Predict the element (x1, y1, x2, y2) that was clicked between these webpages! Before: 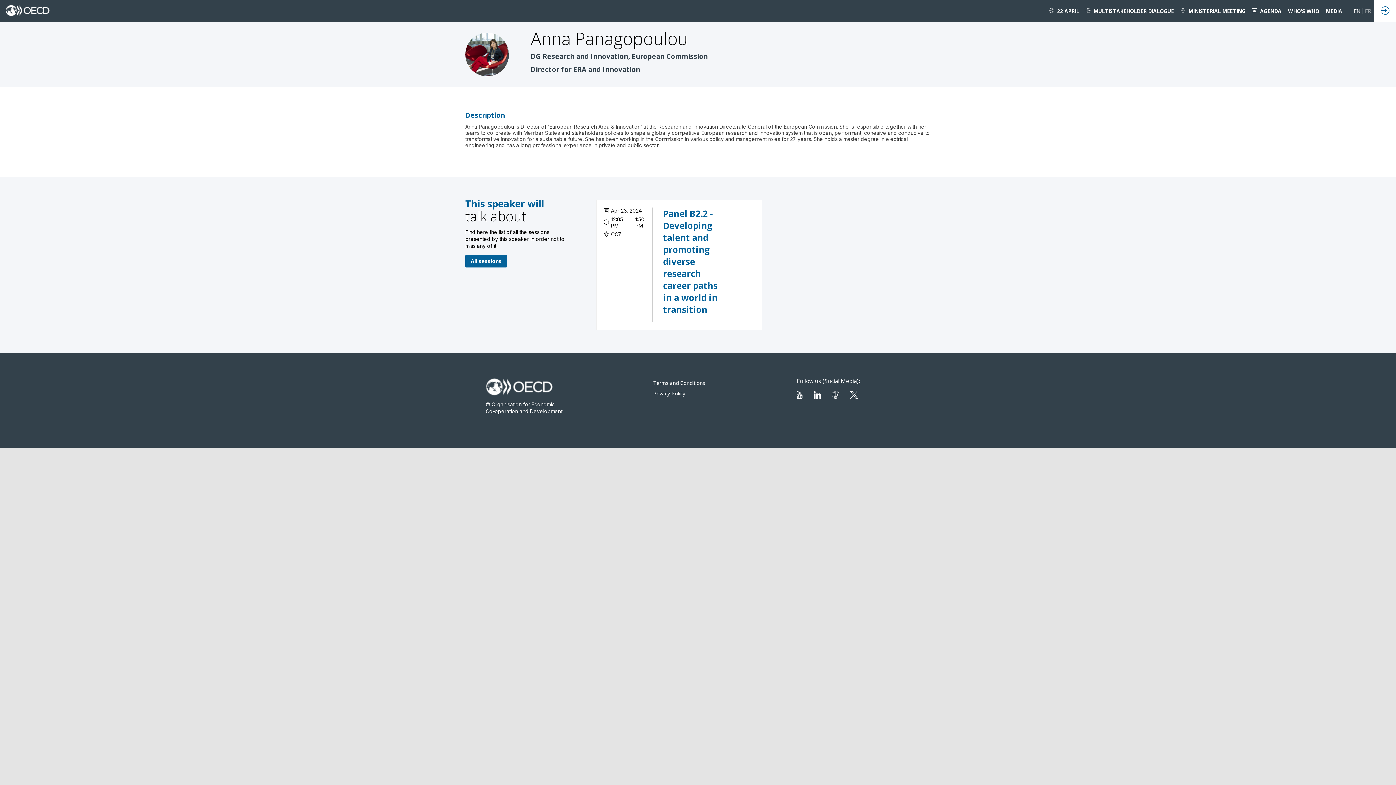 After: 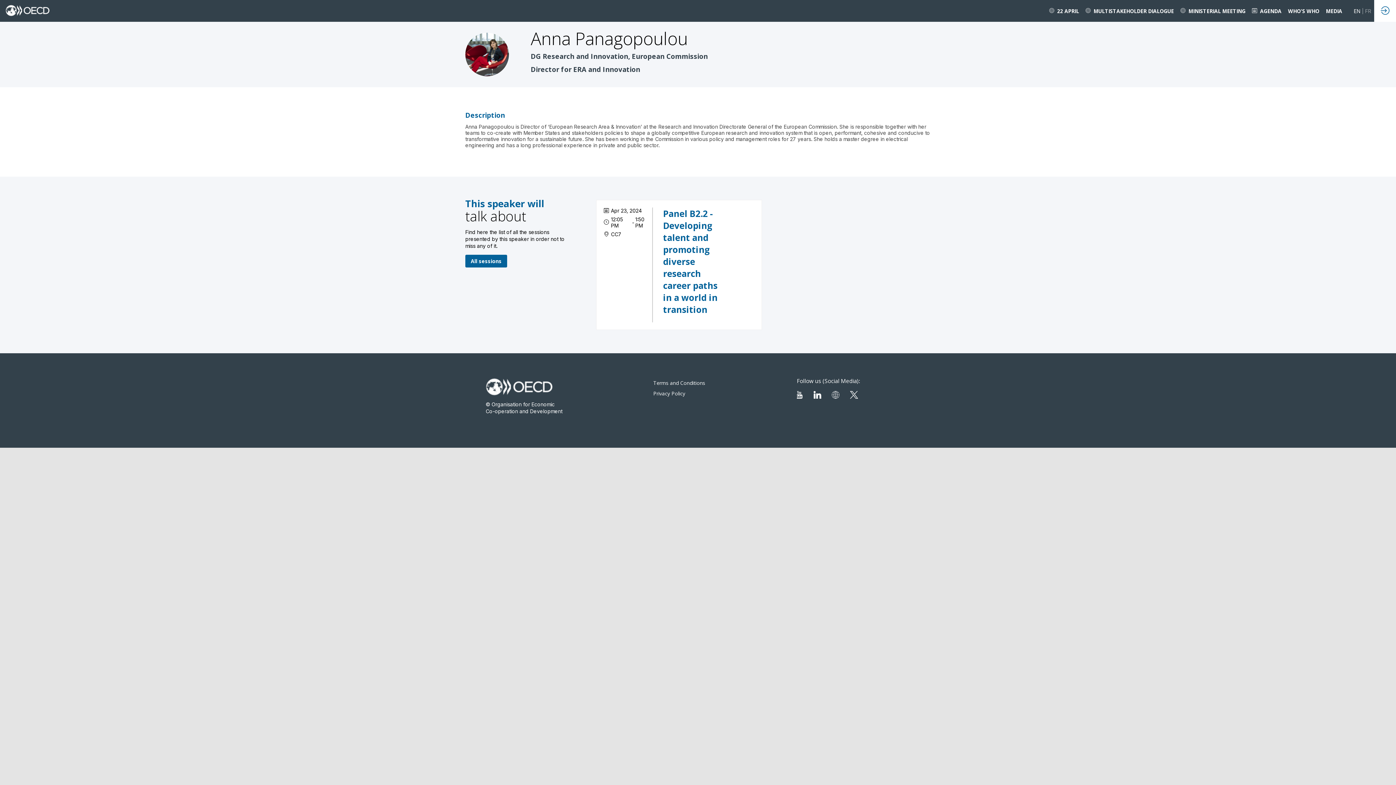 Action: bbox: (651, 390, 763, 397) label: Privacy Policy